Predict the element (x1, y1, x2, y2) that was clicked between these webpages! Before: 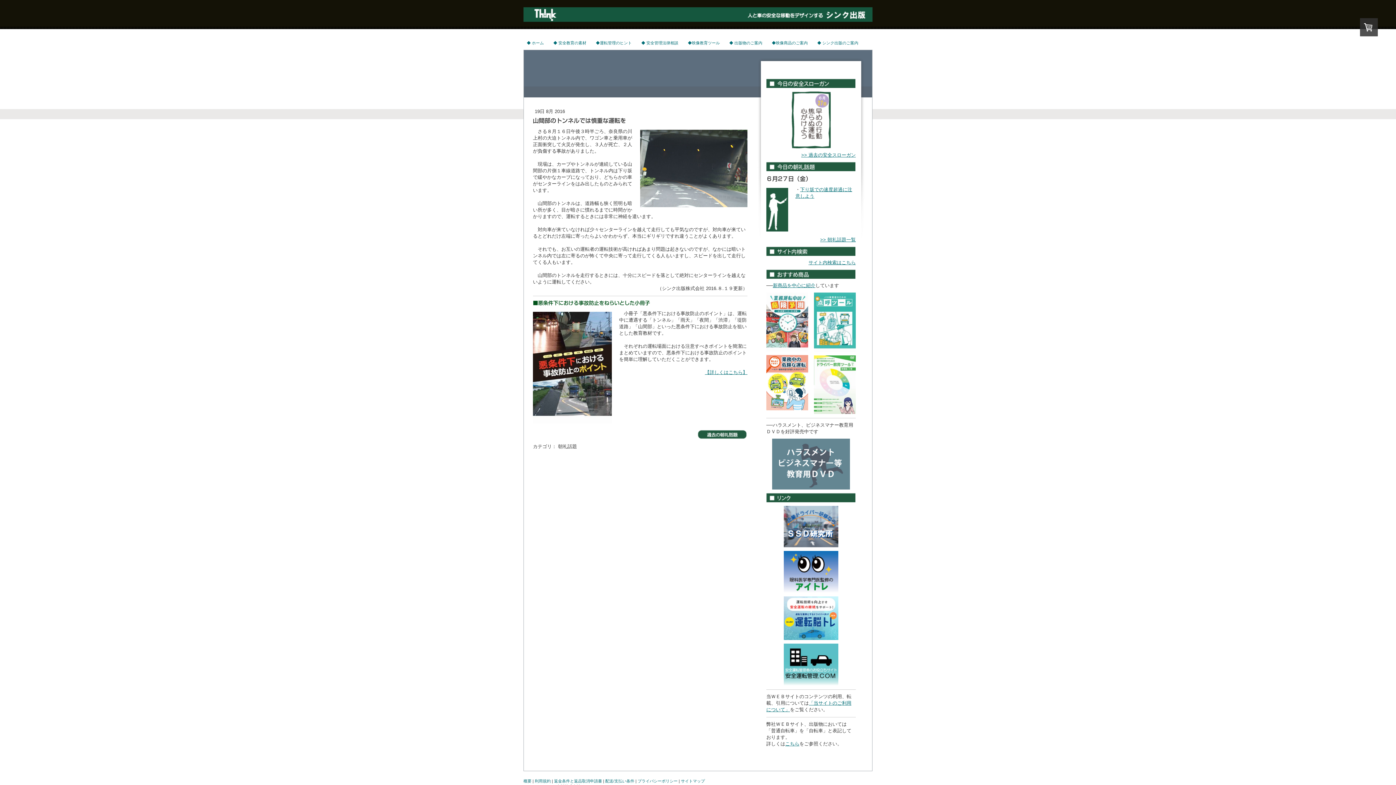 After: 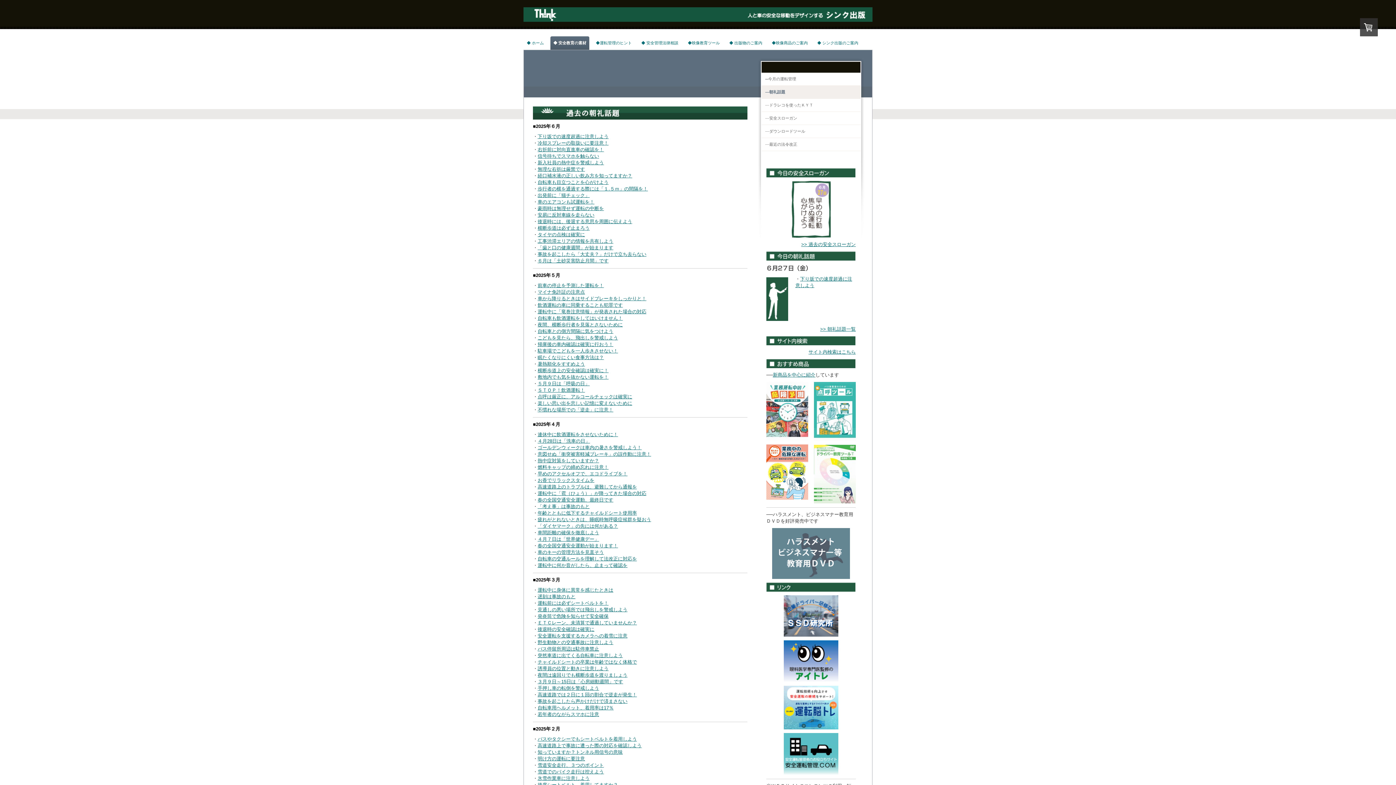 Action: label: >> 朝礼話題一覧 bbox: (820, 237, 856, 242)